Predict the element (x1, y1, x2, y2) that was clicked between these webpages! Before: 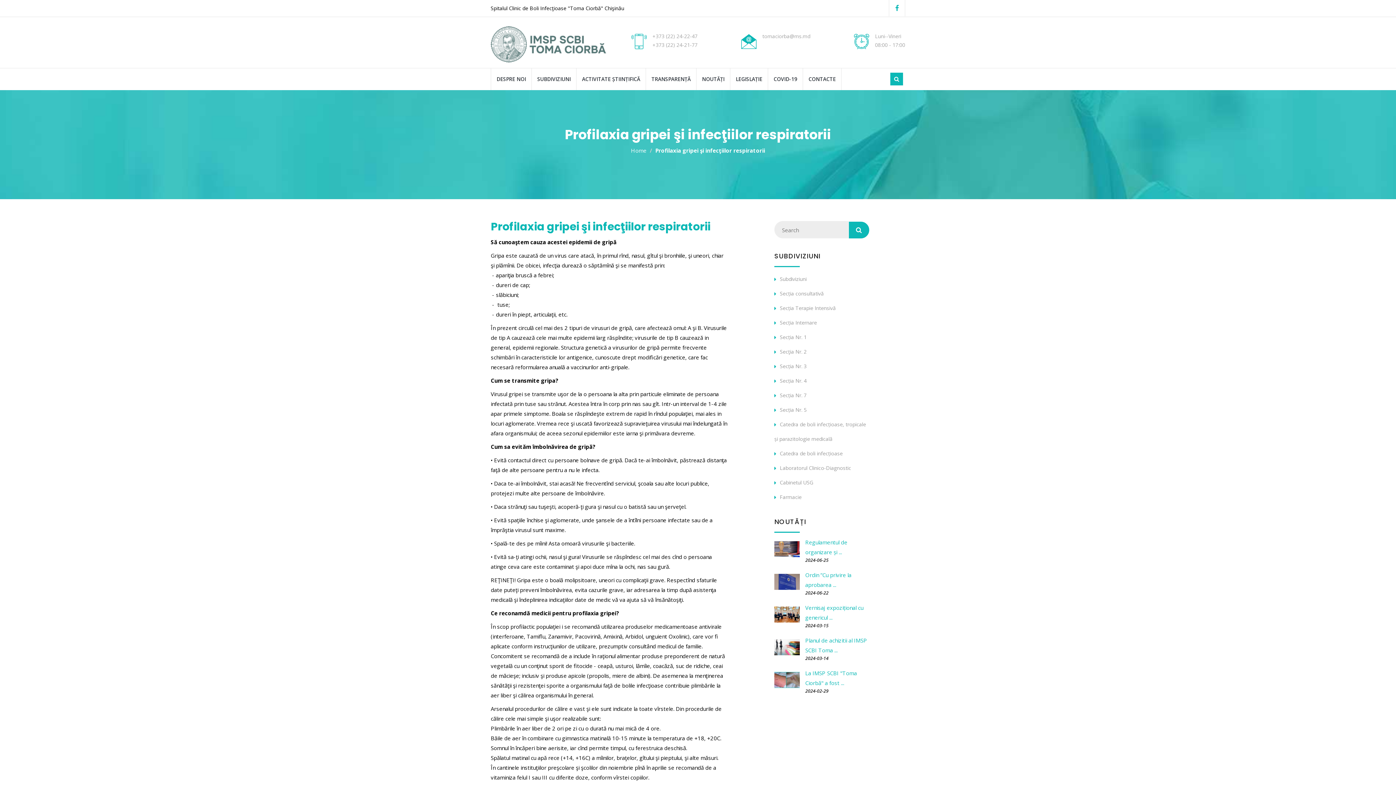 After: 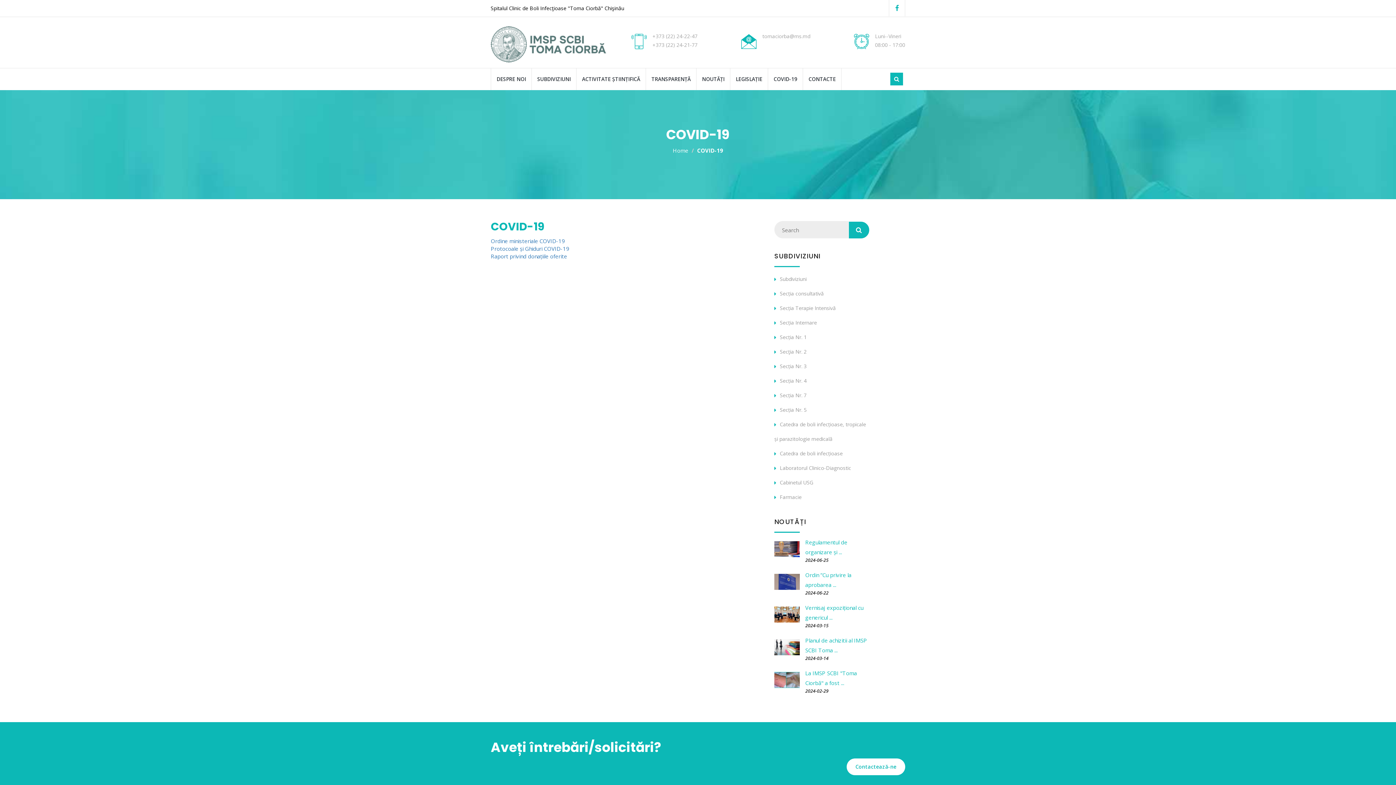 Action: bbox: (768, 68, 802, 90) label: COVID-19